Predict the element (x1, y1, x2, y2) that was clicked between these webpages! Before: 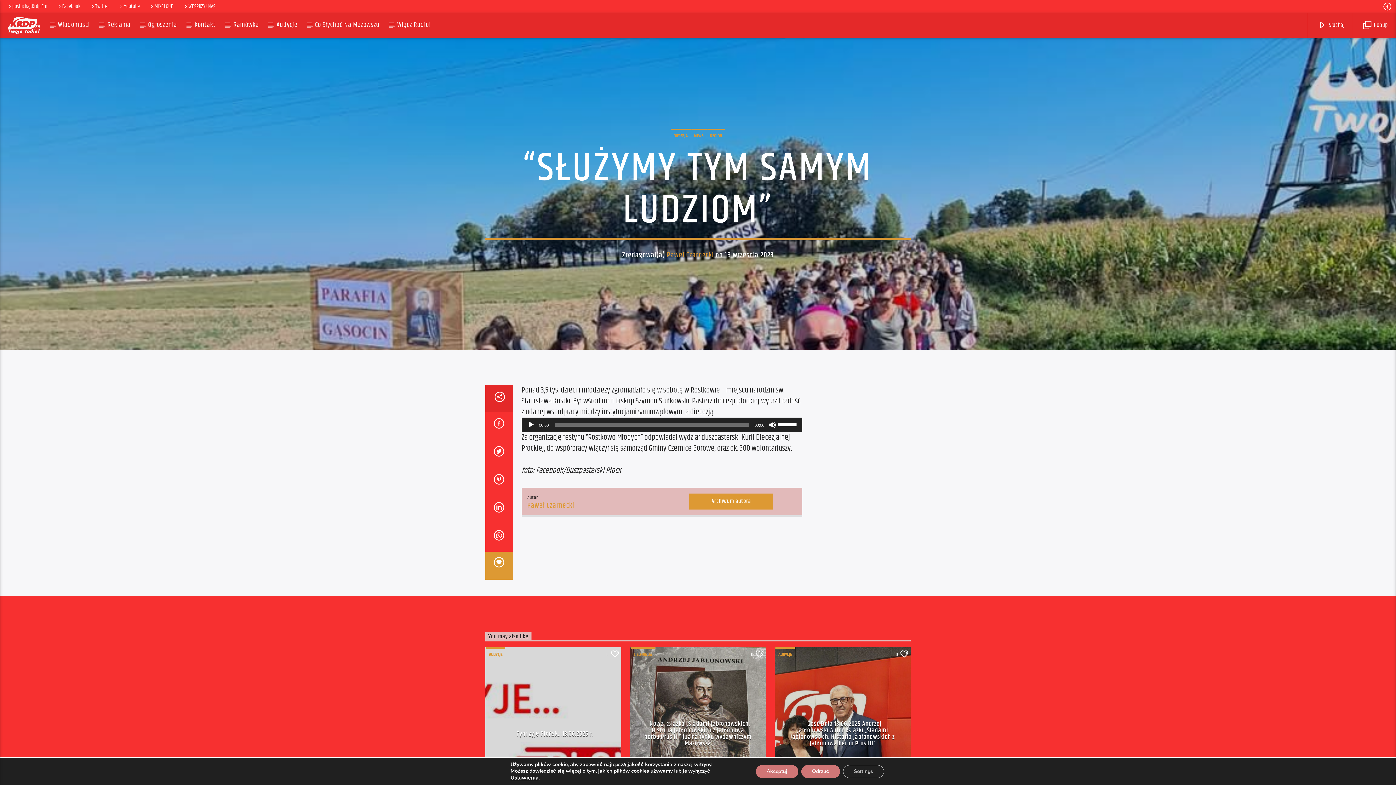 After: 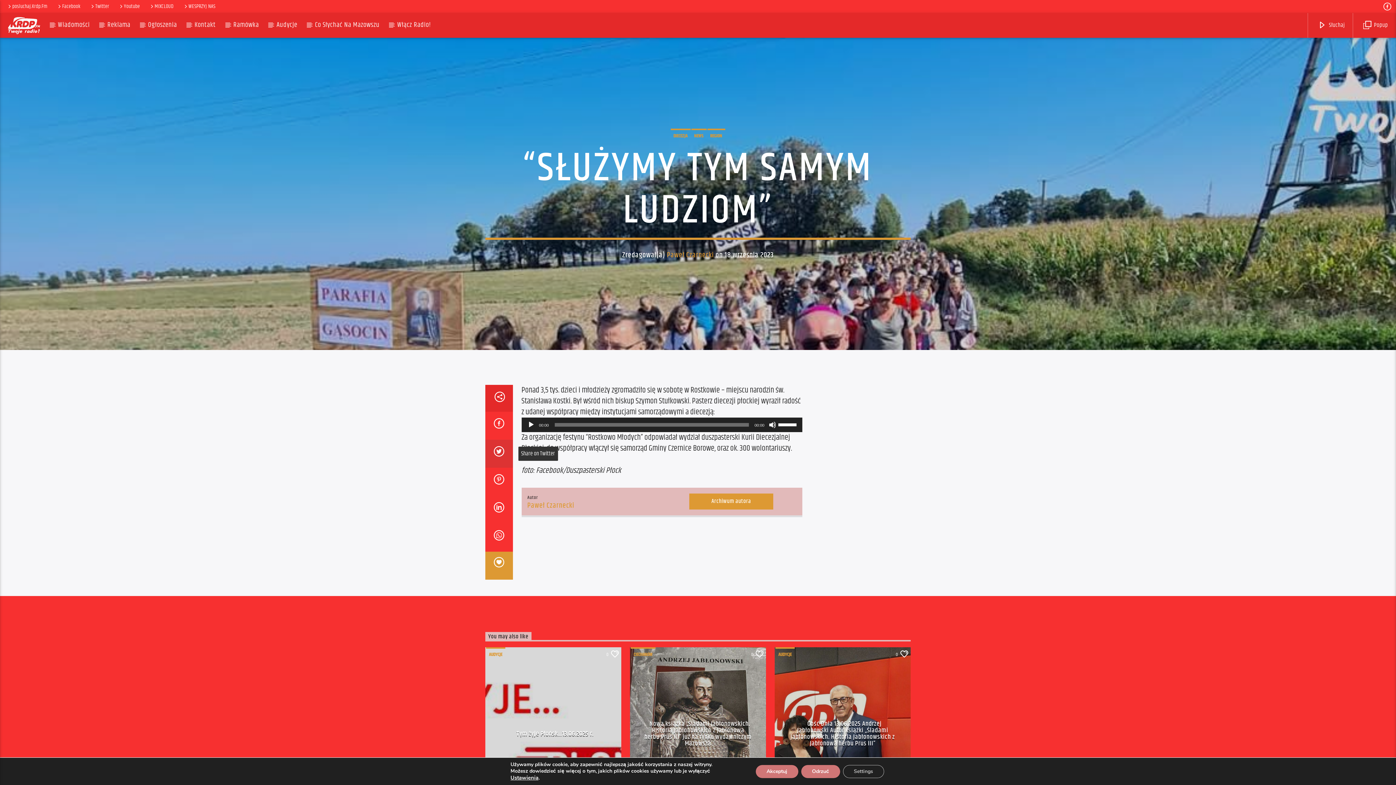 Action: bbox: (485, 440, 512, 468)